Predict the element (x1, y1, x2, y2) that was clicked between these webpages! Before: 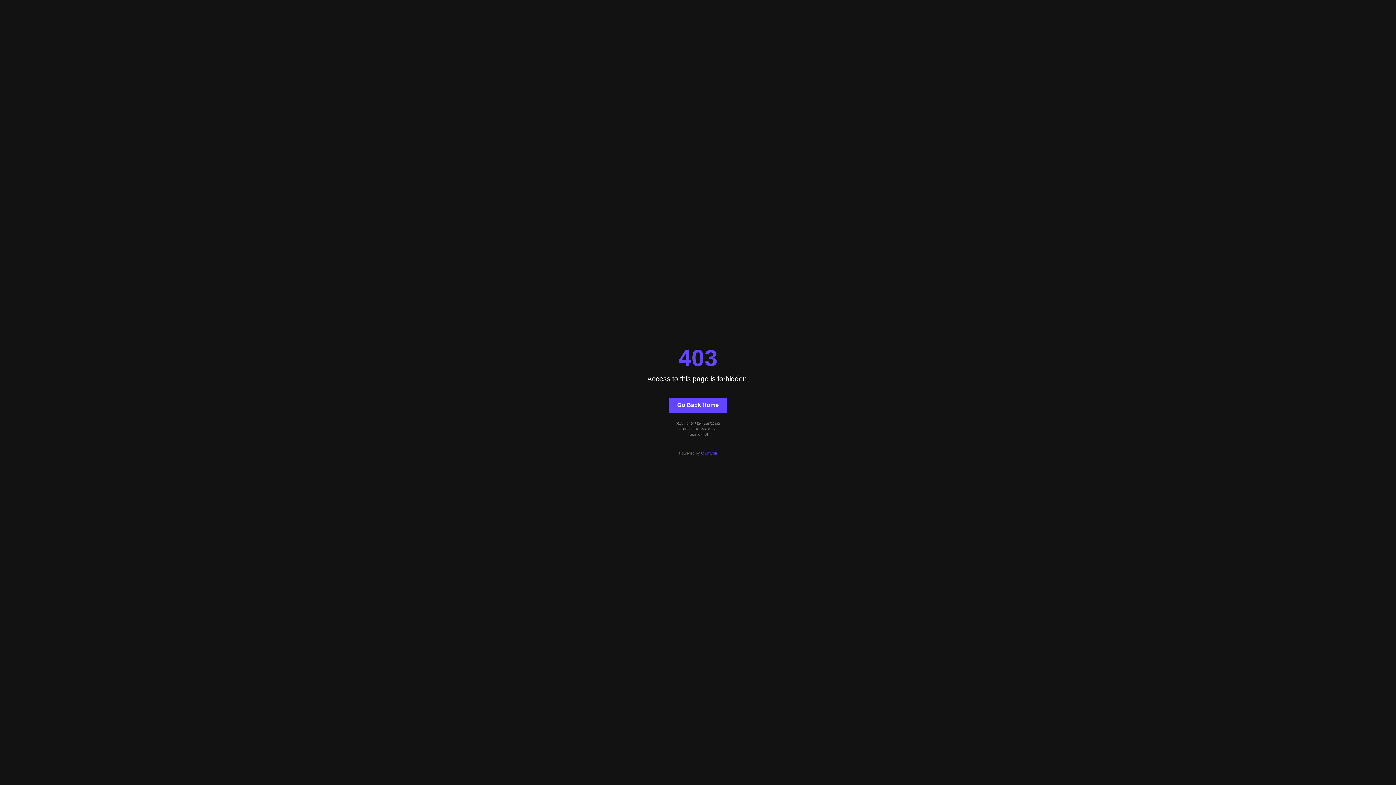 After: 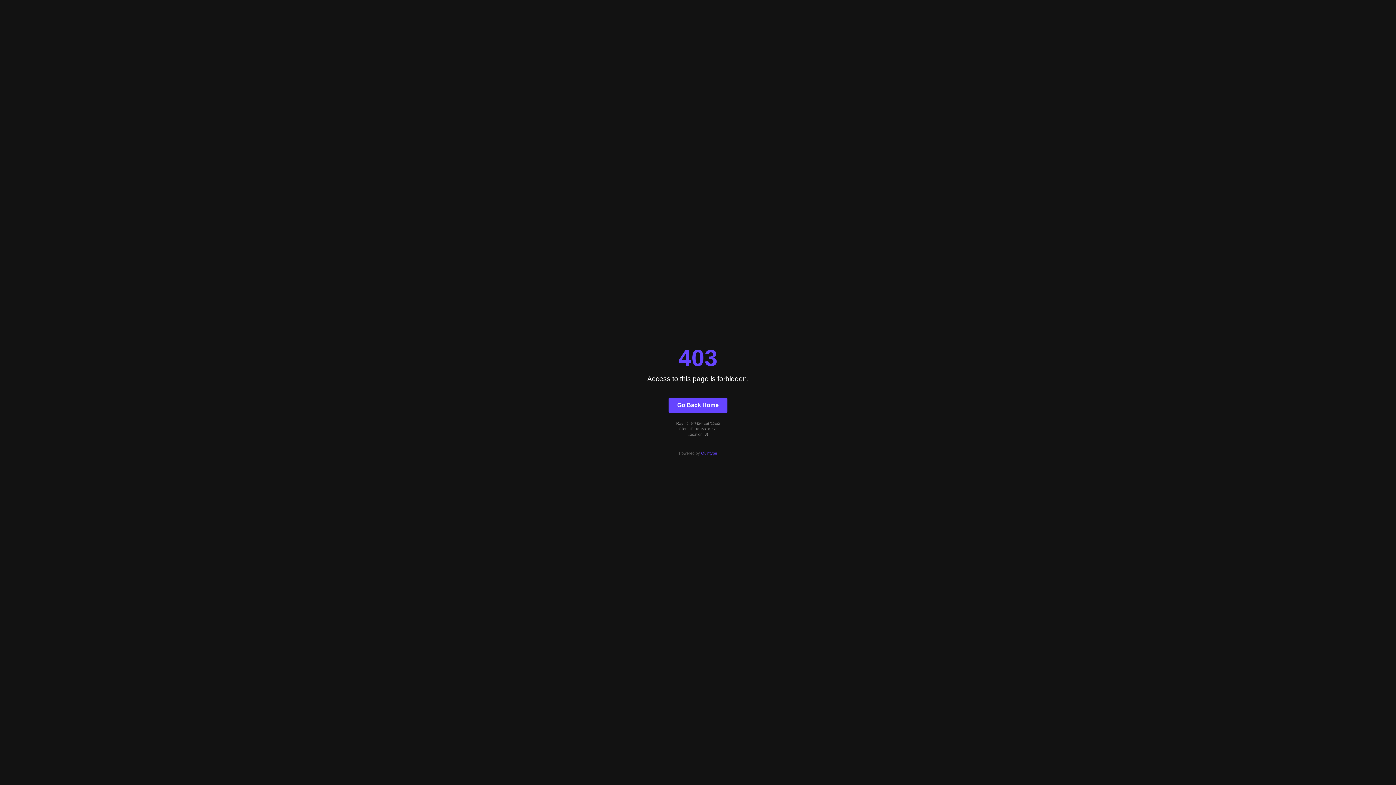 Action: label: Quintype bbox: (701, 451, 717, 455)